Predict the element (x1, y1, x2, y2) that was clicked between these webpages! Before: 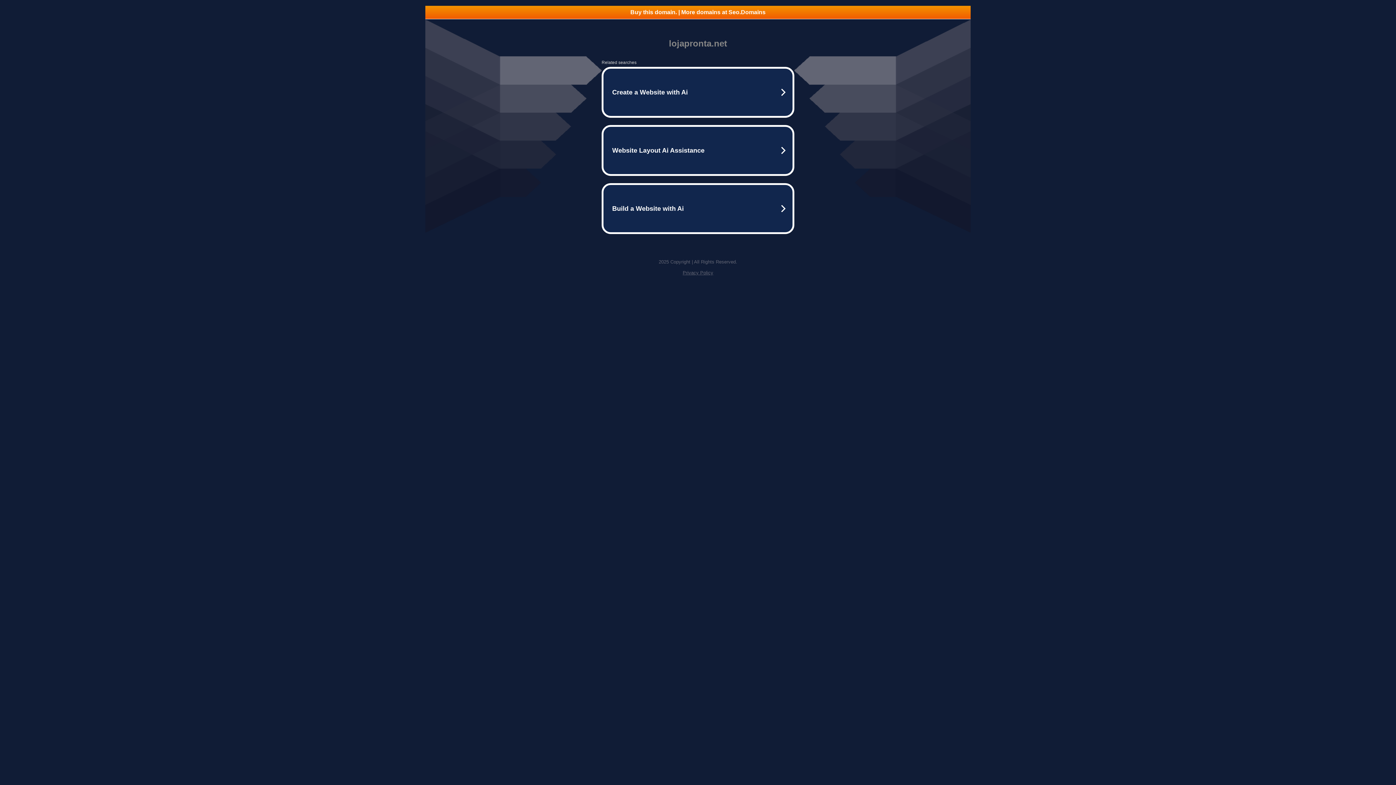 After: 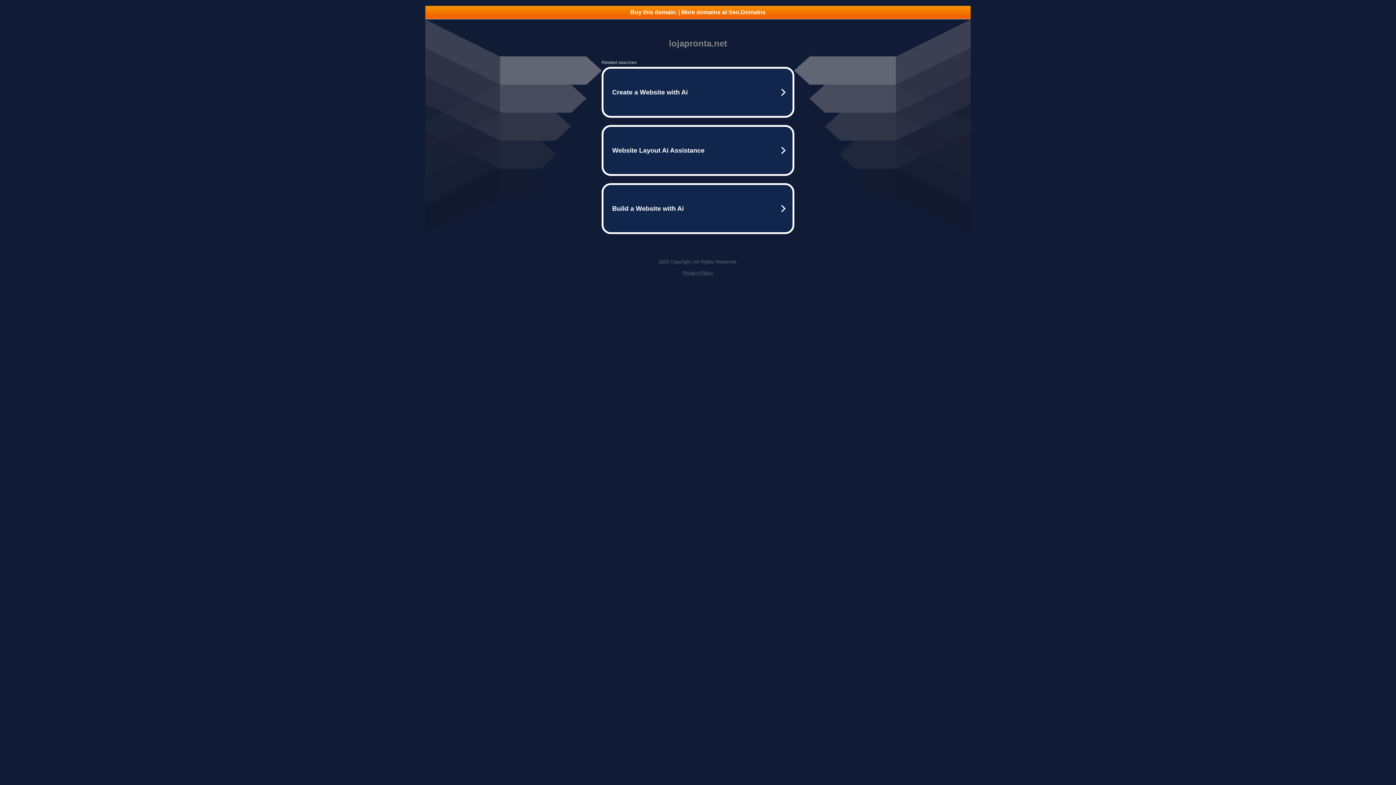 Action: bbox: (682, 270, 713, 275) label: Privacy Policy